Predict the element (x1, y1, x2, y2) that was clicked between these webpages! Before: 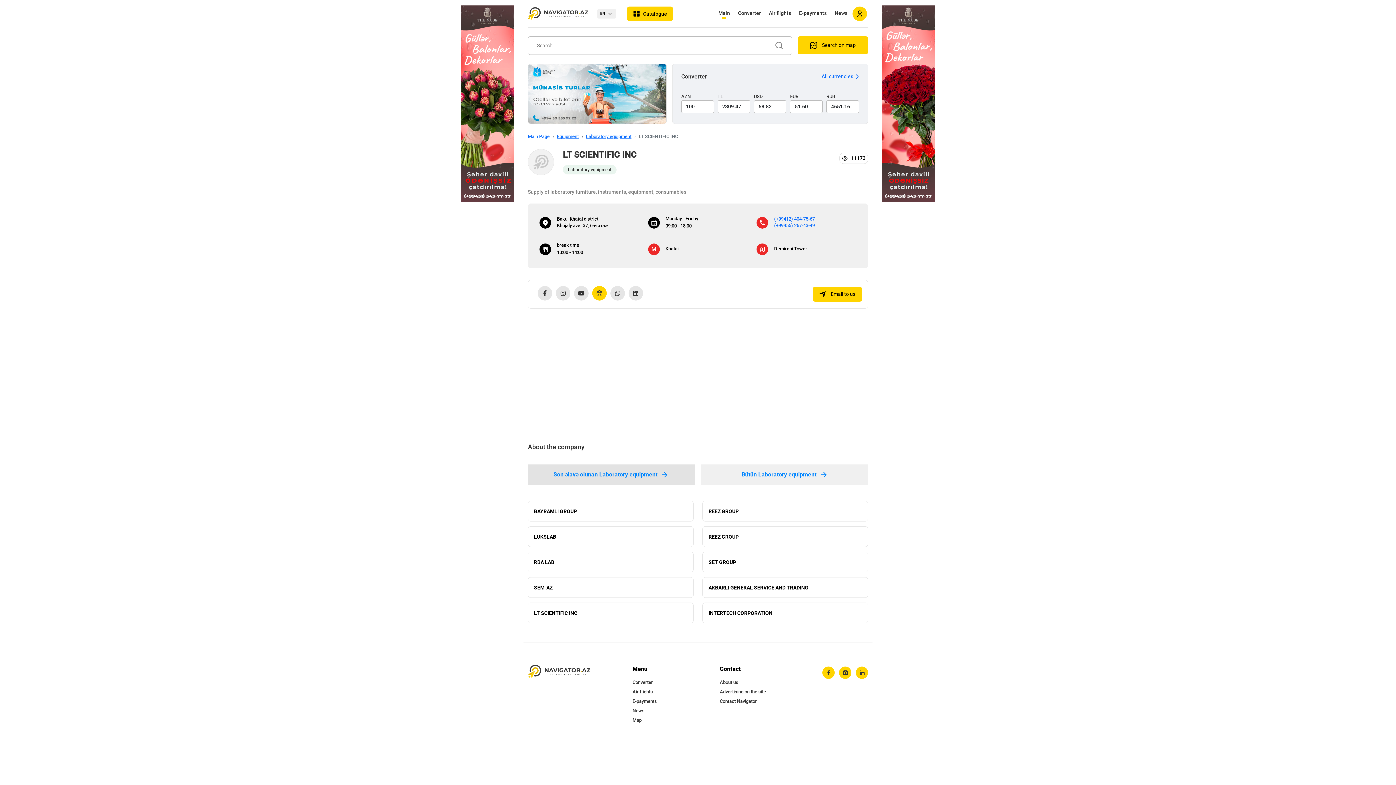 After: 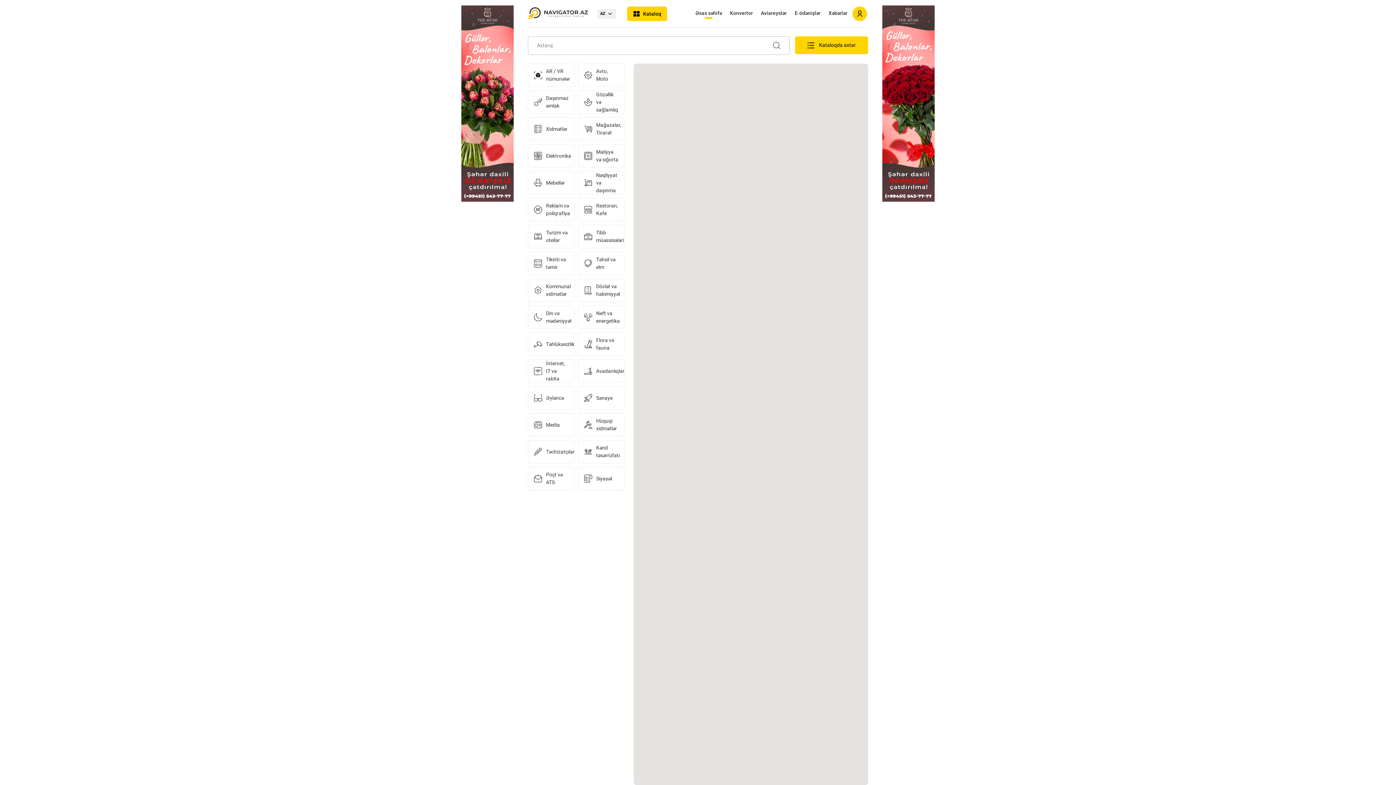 Action: label:  Search on map bbox: (797, 36, 868, 54)